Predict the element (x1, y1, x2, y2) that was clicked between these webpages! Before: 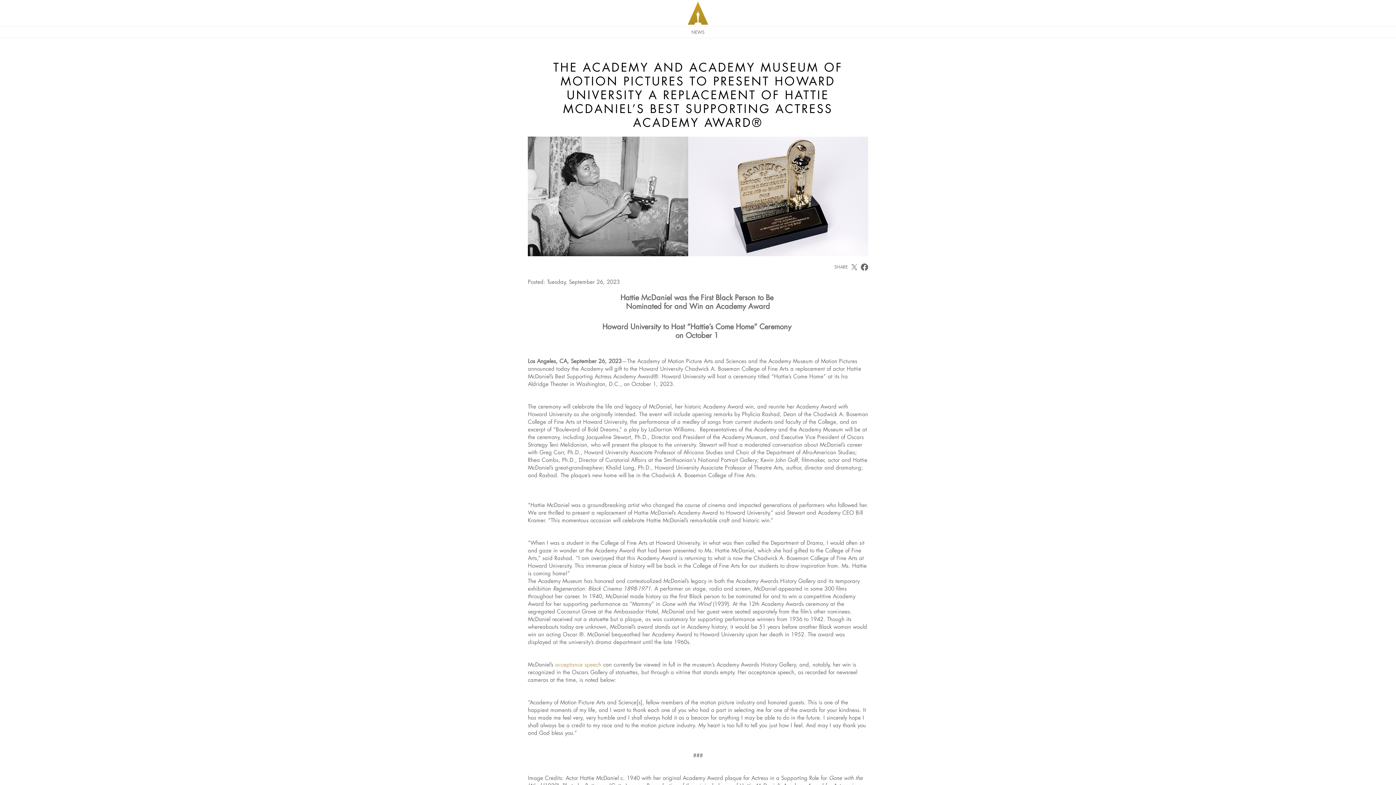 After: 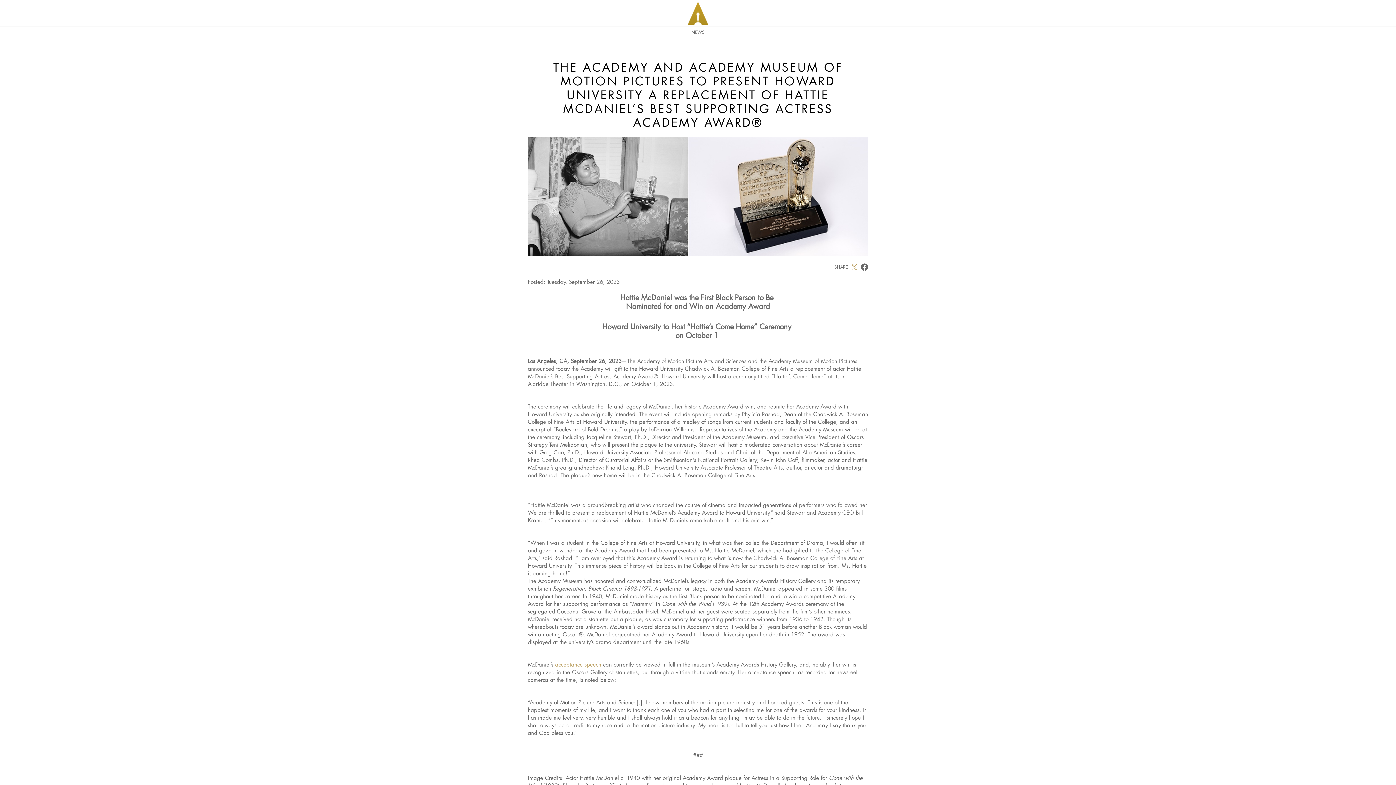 Action: bbox: (851, 263, 857, 271)